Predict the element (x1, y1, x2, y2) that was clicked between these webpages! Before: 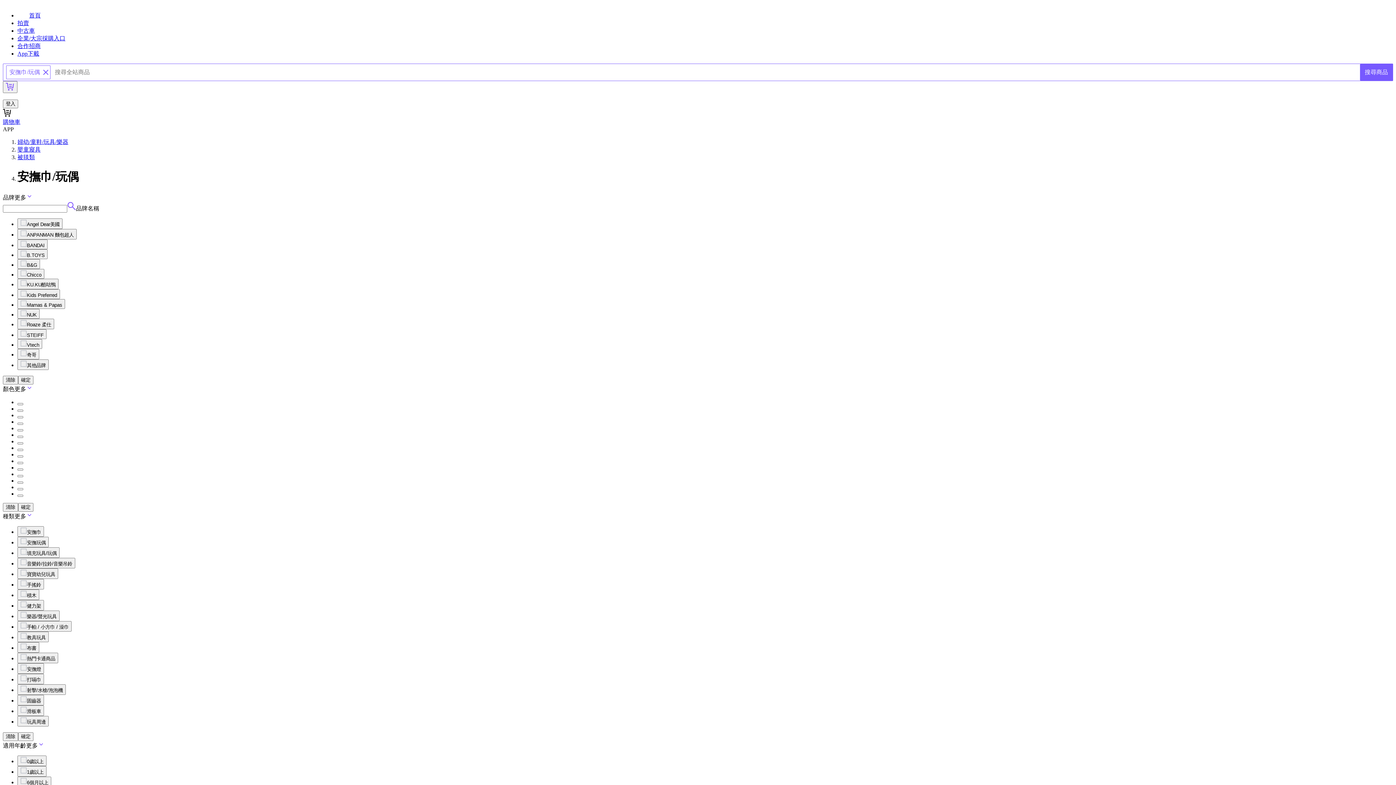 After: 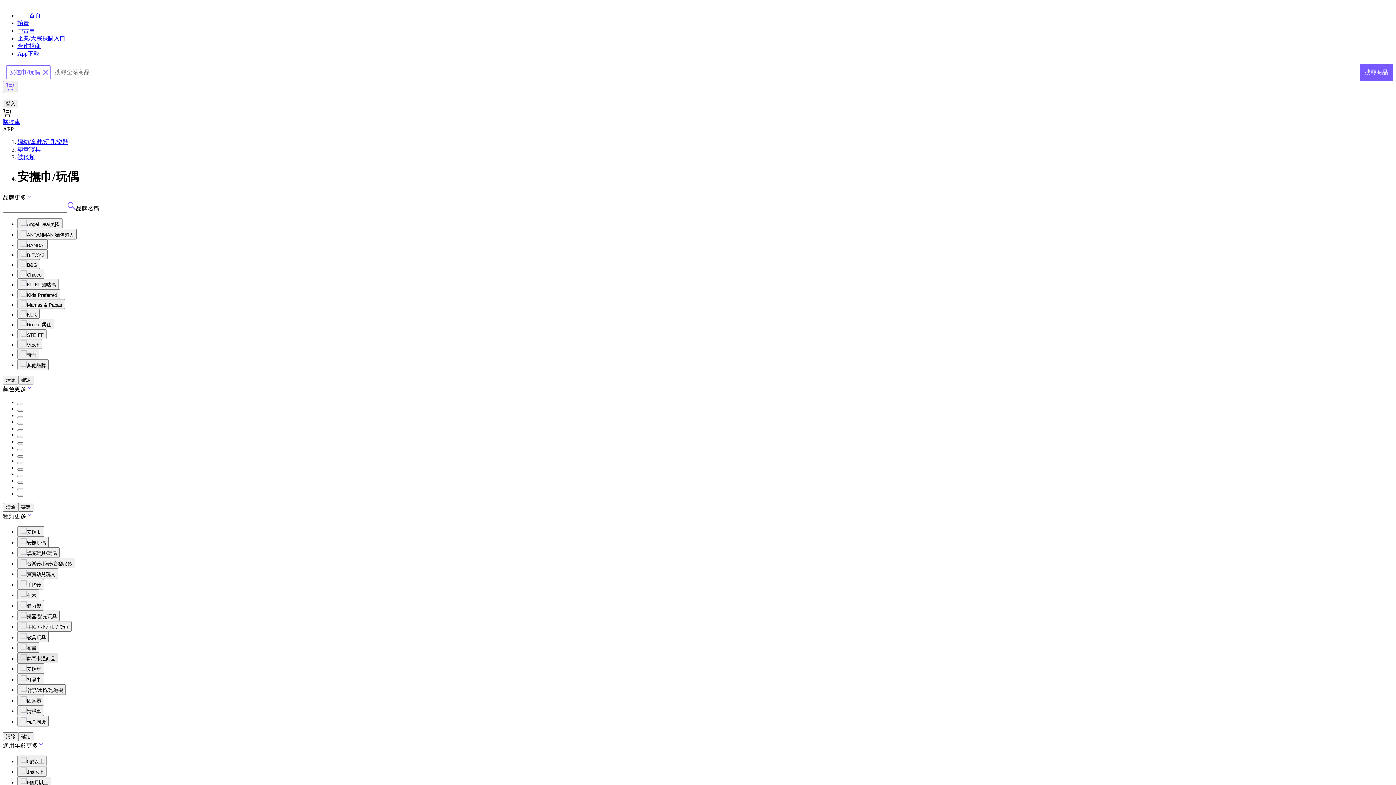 Action: bbox: (17, 653, 58, 663) label: 熱門卡通商品